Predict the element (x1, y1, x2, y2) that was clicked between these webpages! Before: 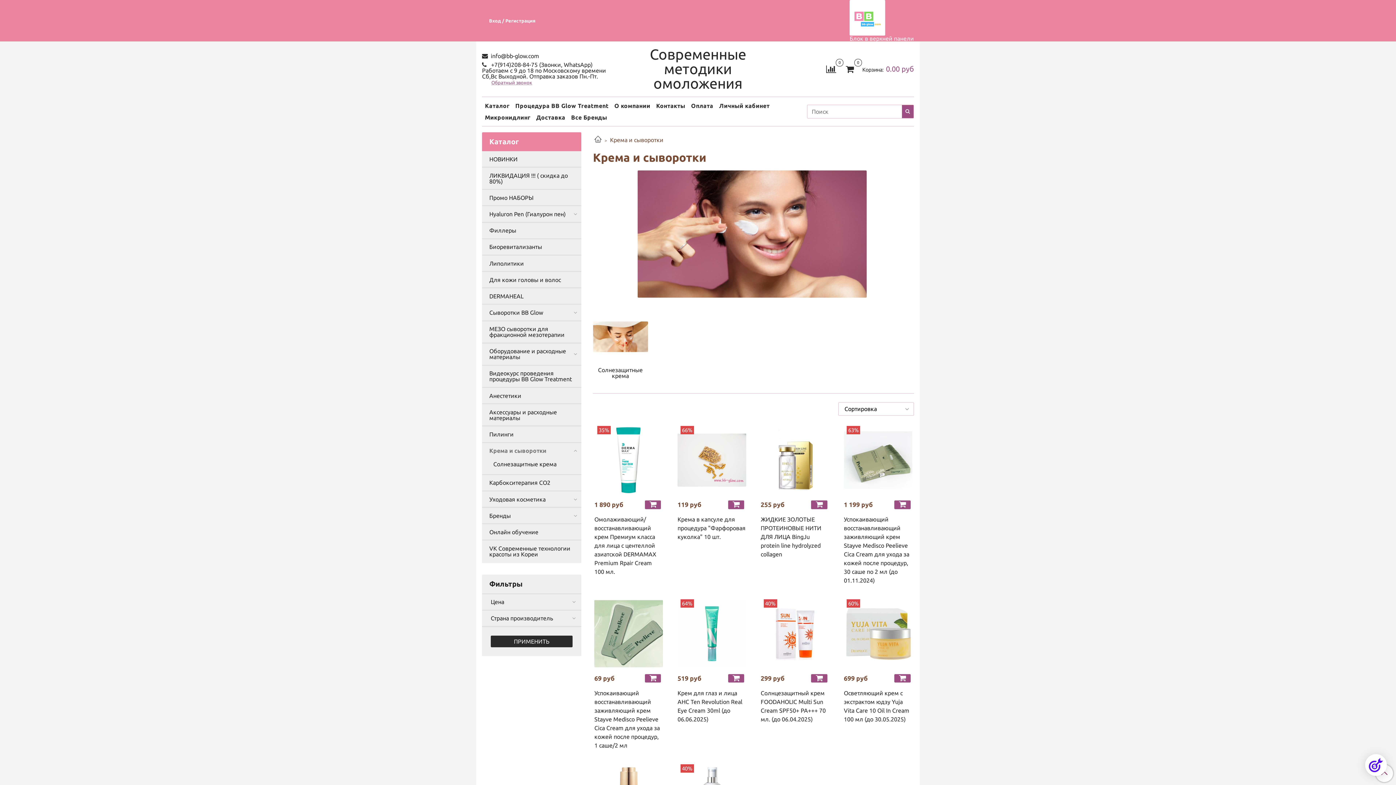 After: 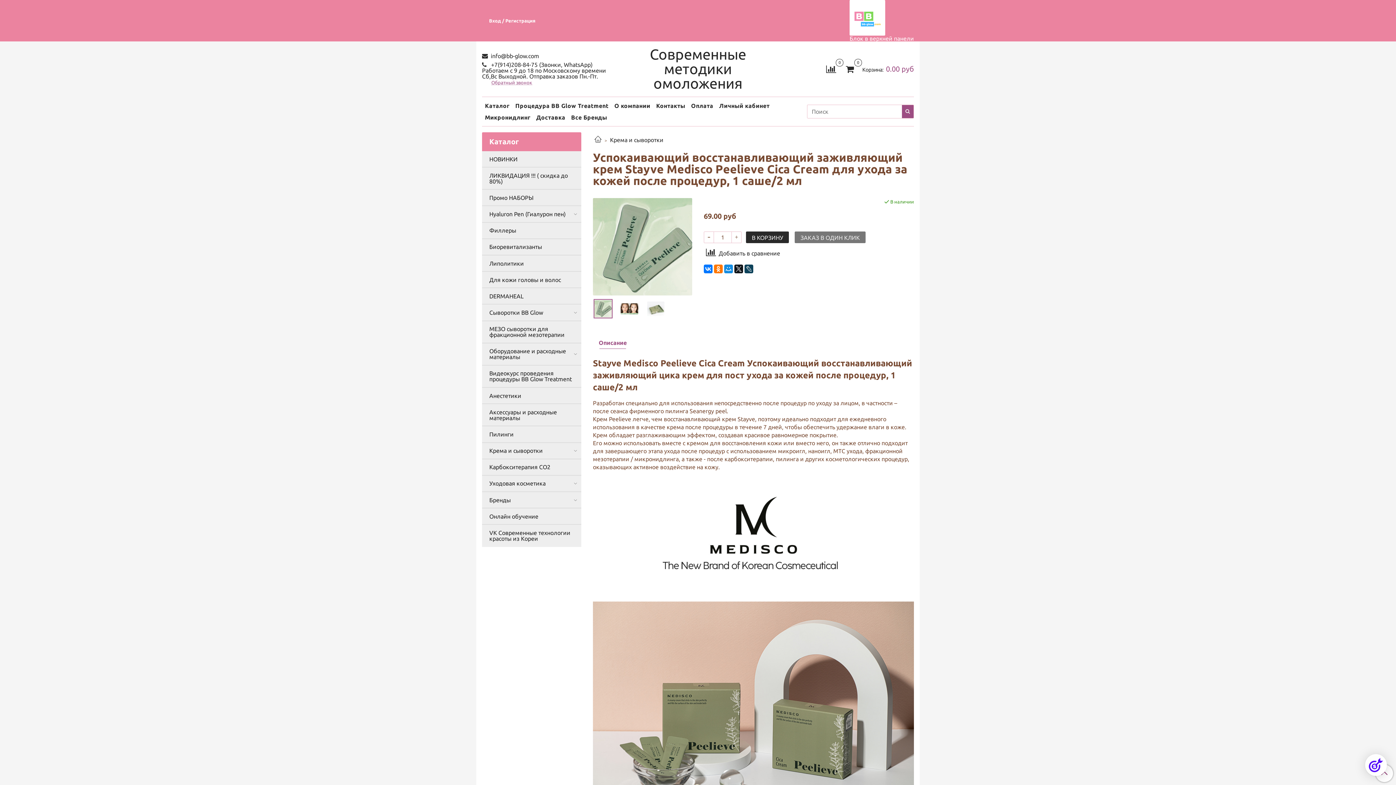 Action: bbox: (594, 599, 663, 668)